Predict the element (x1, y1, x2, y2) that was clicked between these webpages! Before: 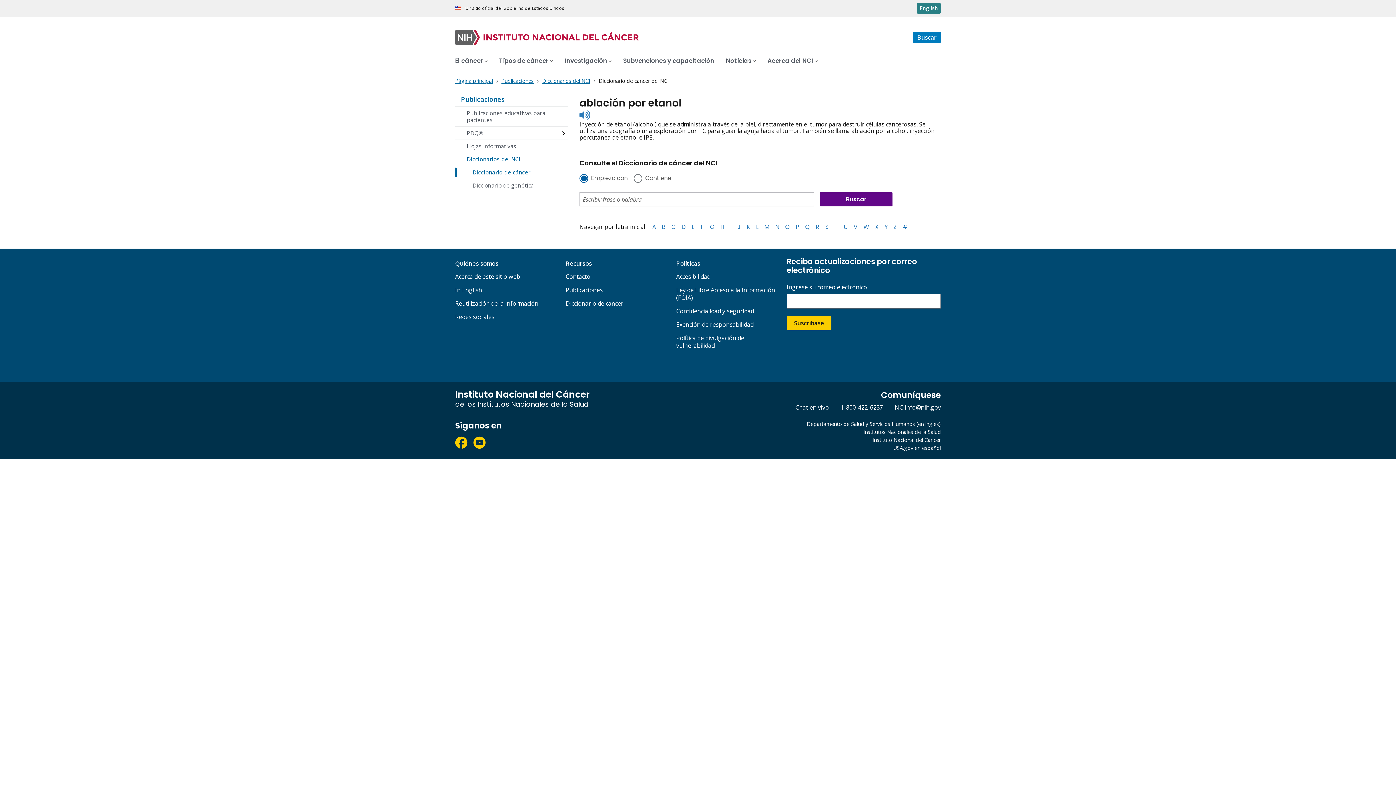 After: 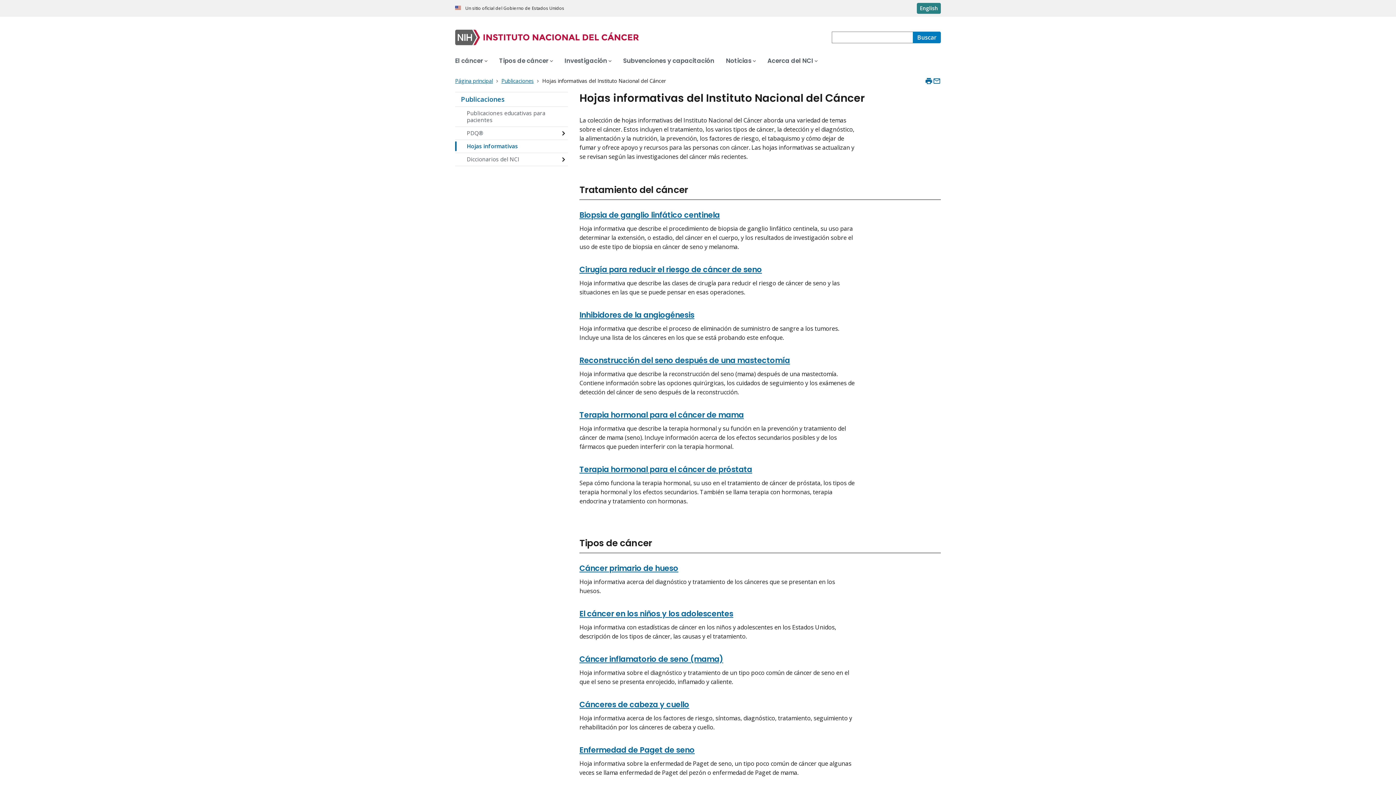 Action: bbox: (455, 140, 568, 152) label: Hojas informativas